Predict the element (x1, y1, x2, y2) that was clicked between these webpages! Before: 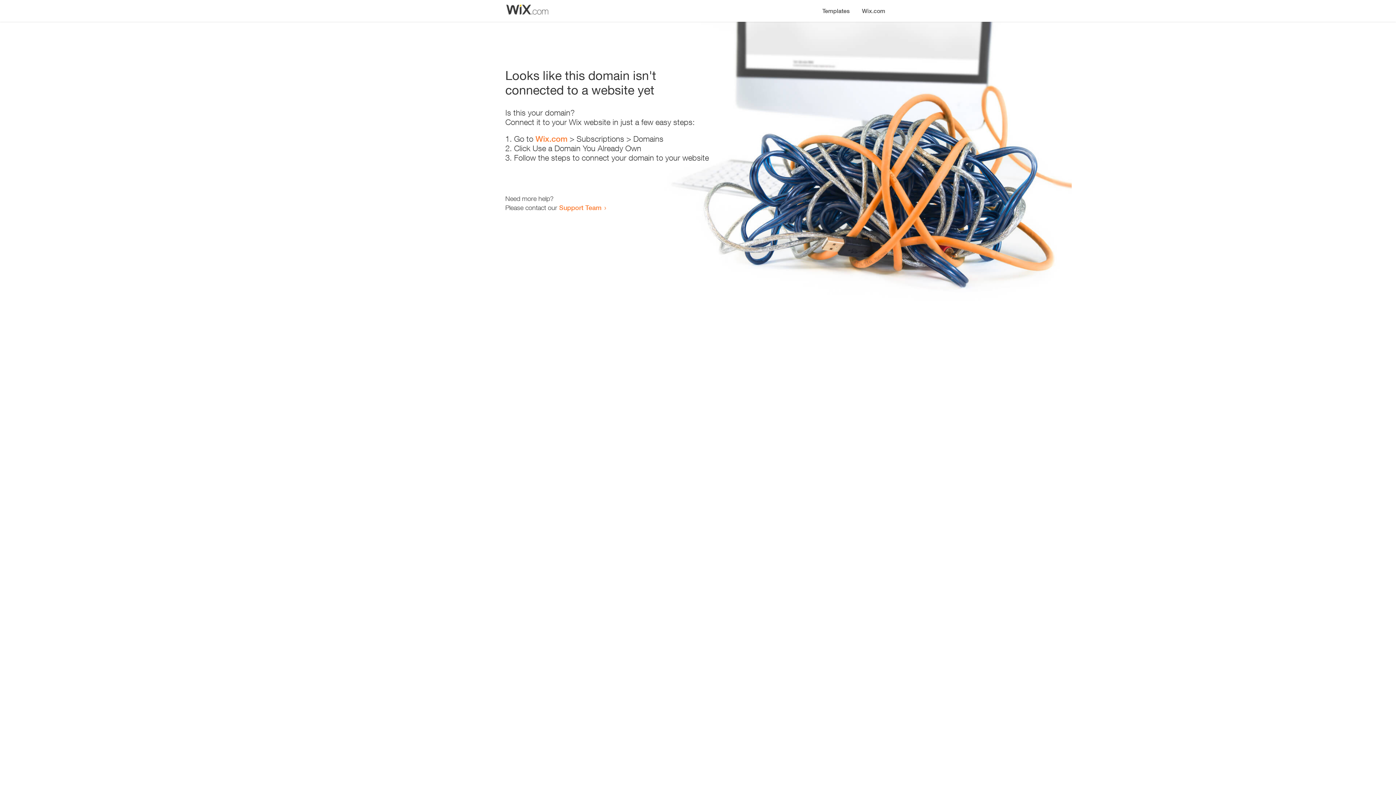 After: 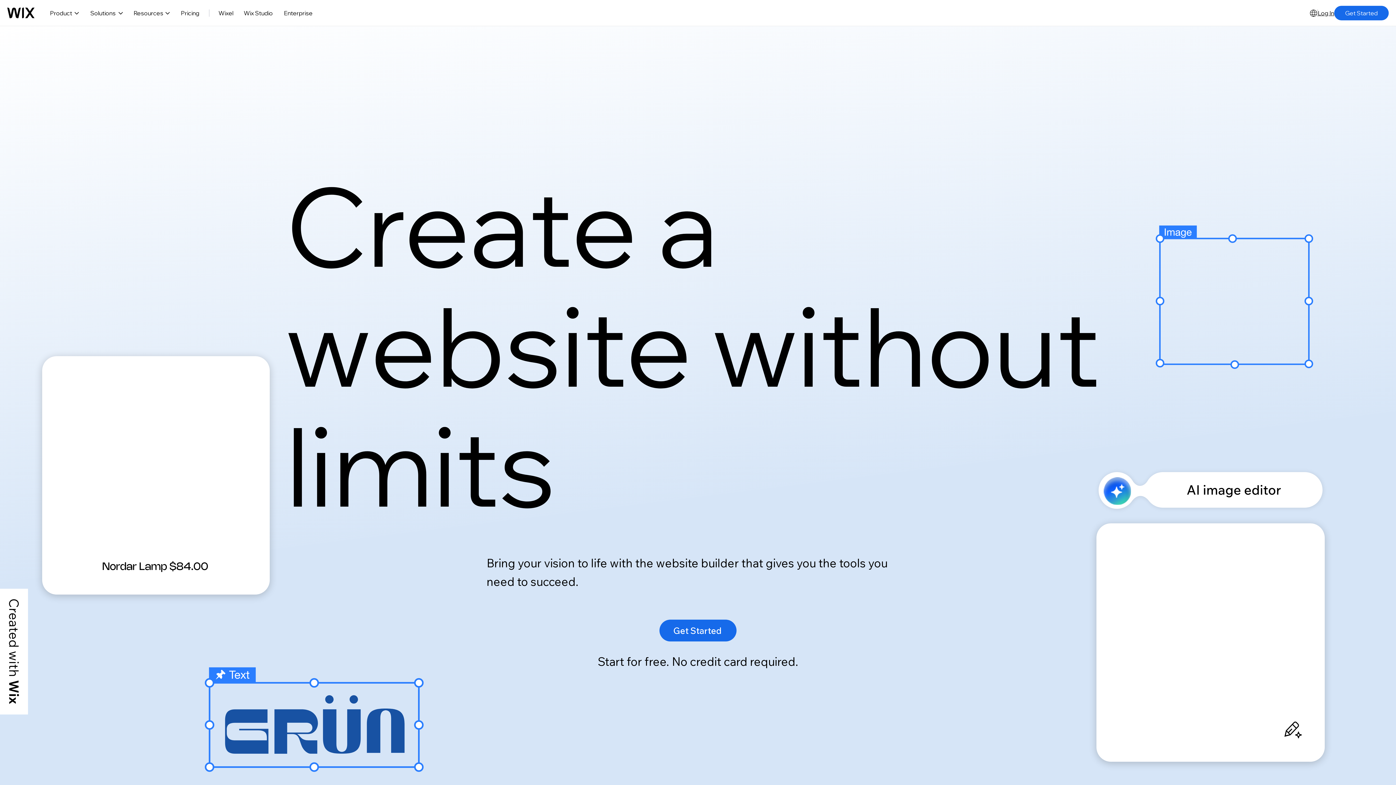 Action: label: Wix.com bbox: (535, 134, 567, 143)